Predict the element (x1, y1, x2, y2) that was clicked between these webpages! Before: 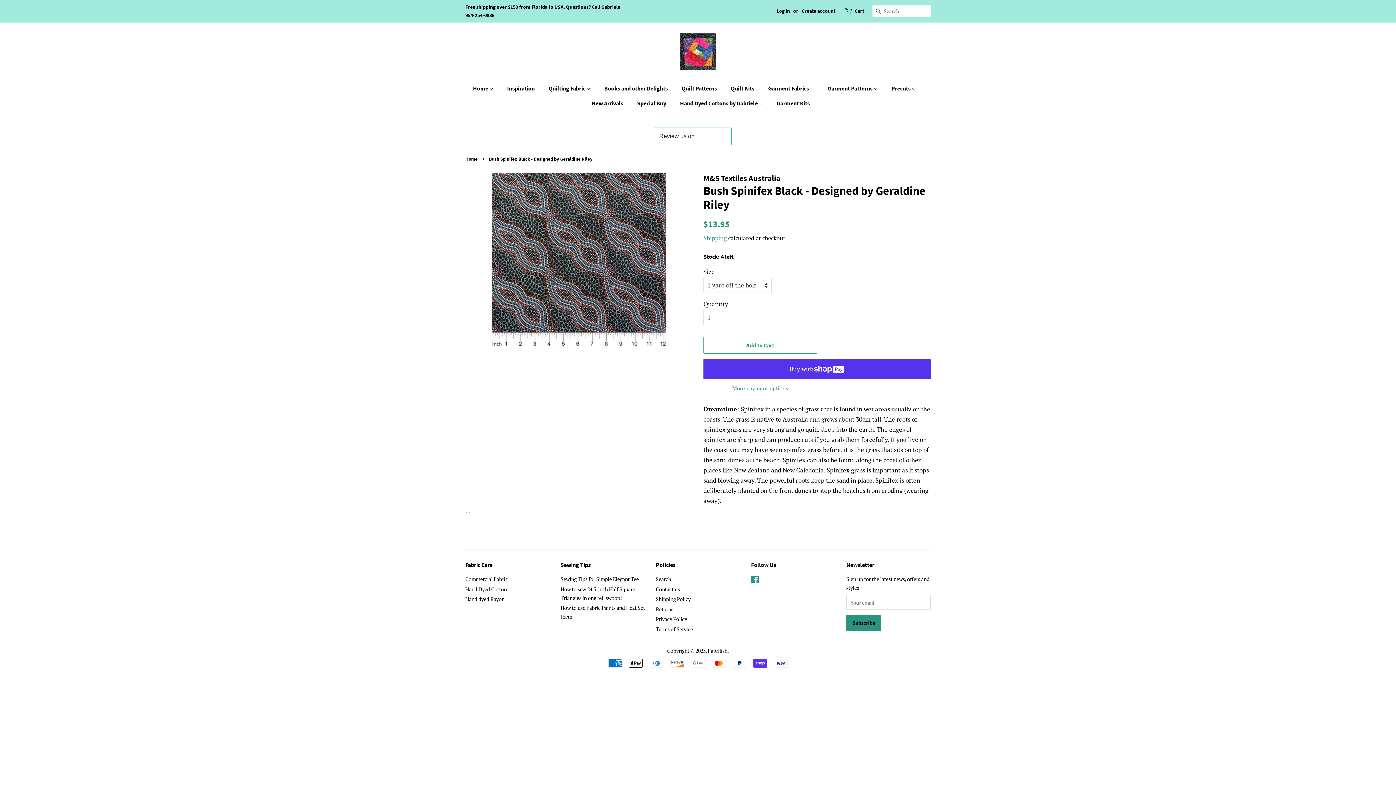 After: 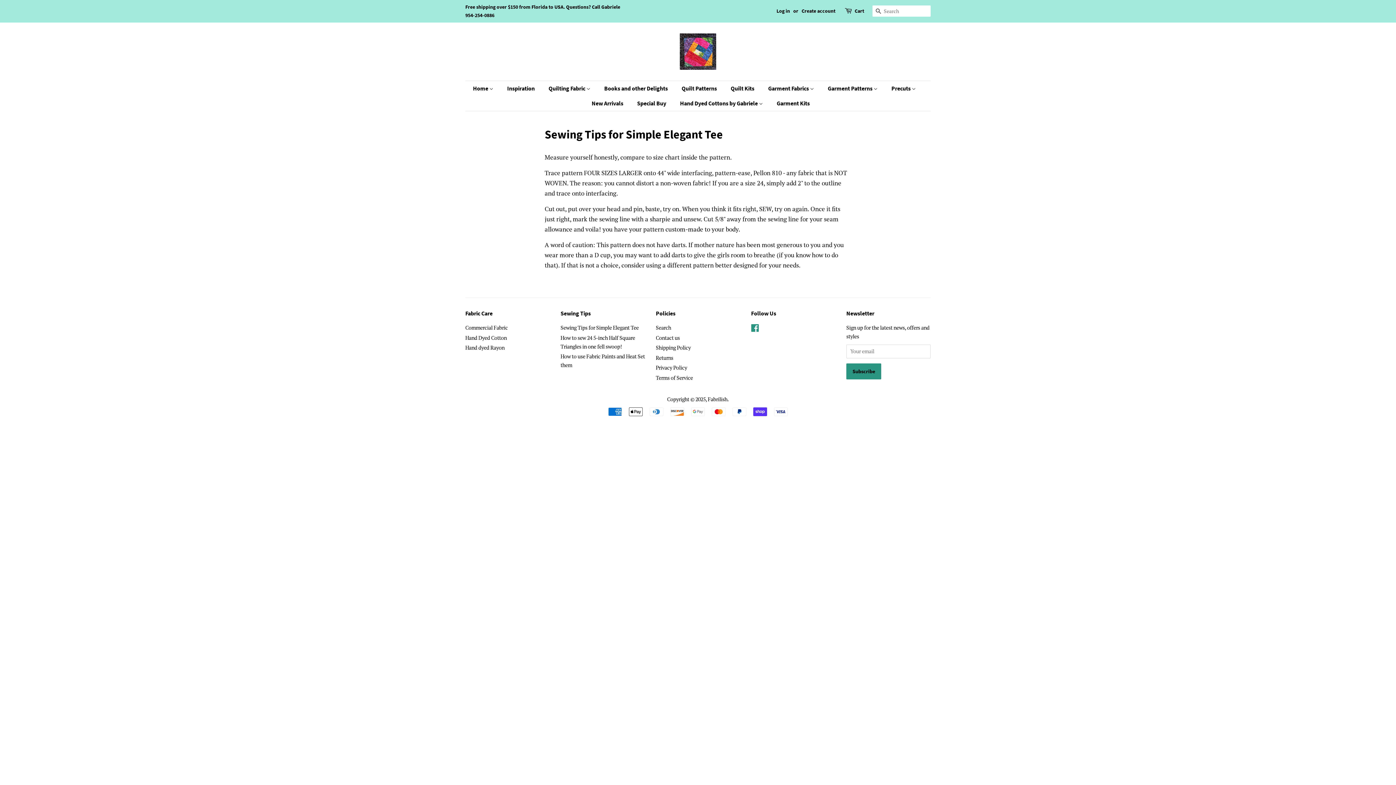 Action: bbox: (560, 576, 638, 582) label: Sewing Tips for Simple Elegant Tee